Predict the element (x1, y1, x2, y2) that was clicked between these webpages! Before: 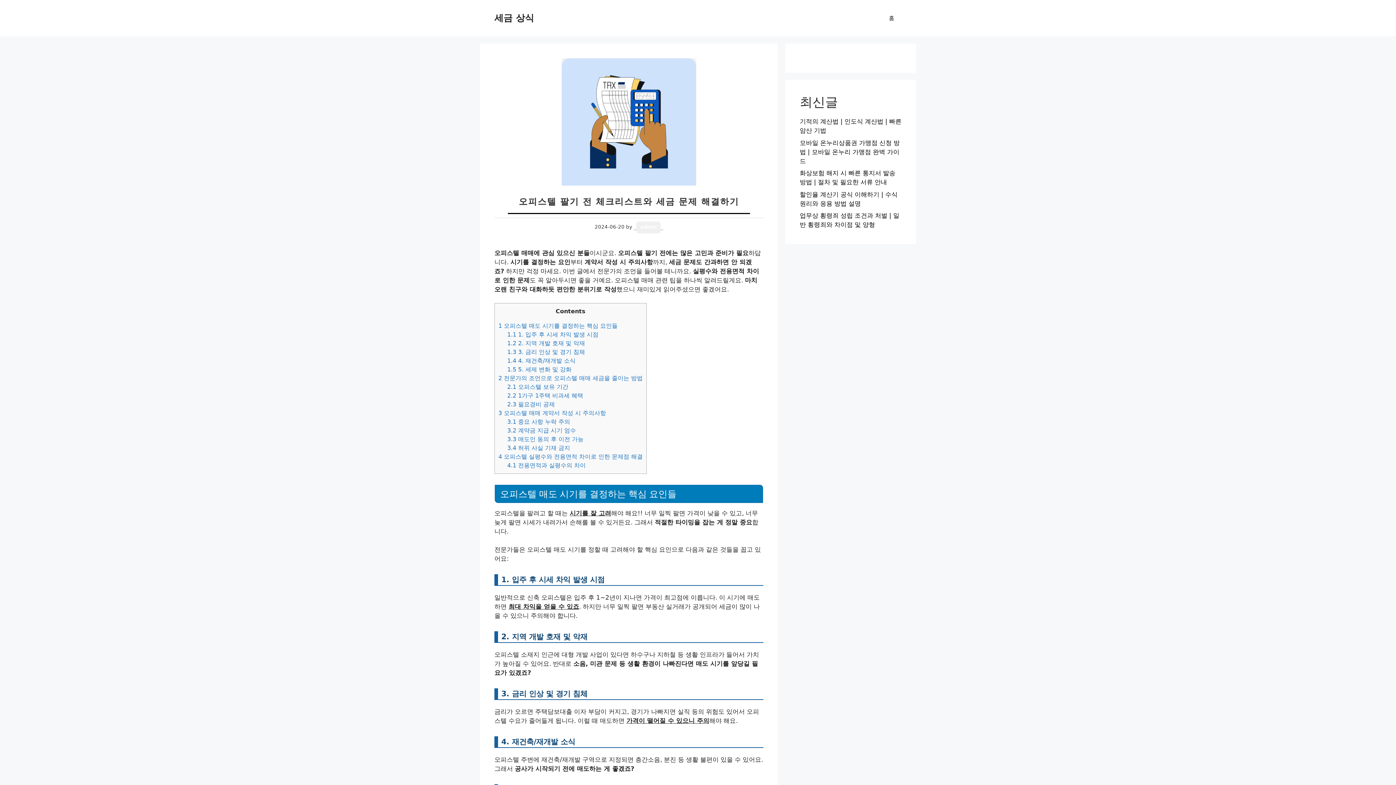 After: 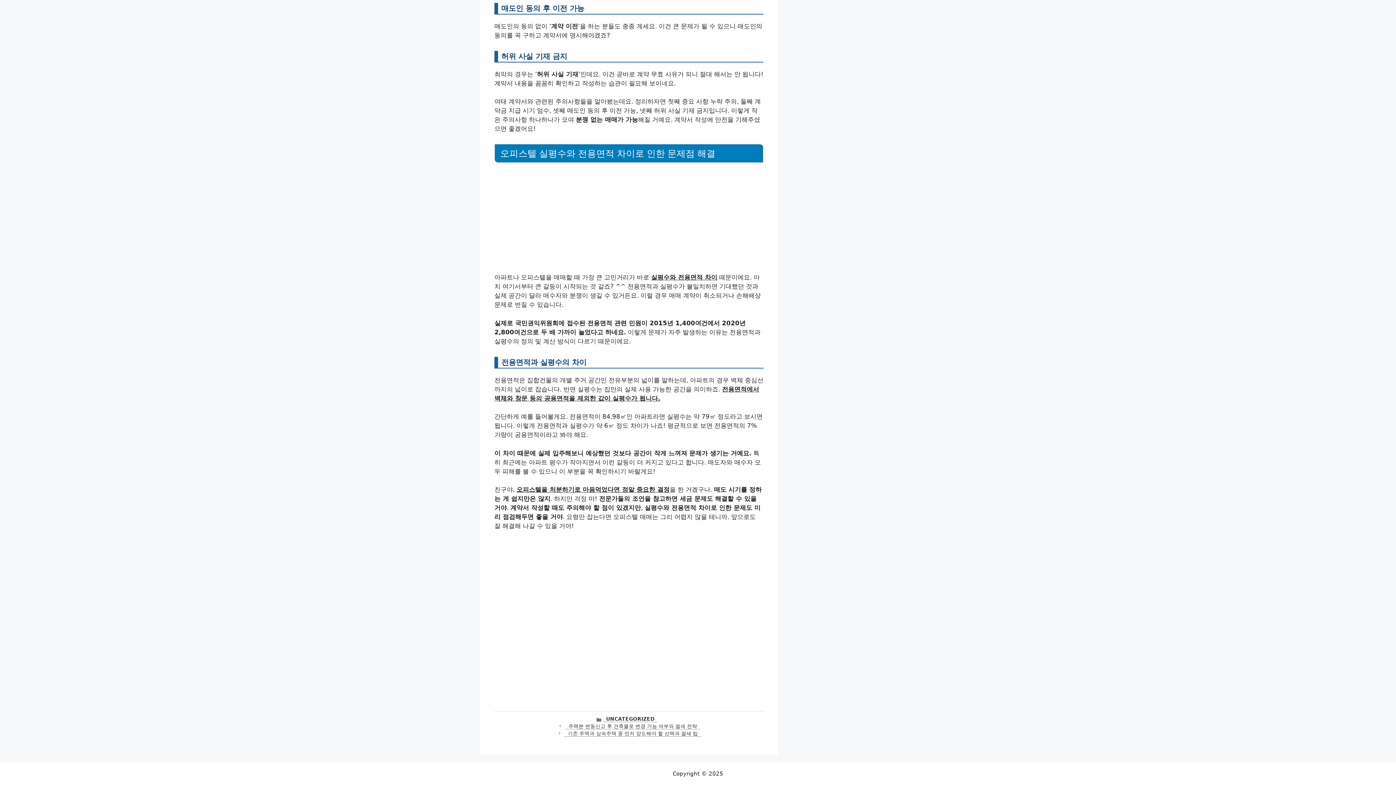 Action: bbox: (507, 436, 583, 442) label: 3.3 매도인 동의 후 이전 가능